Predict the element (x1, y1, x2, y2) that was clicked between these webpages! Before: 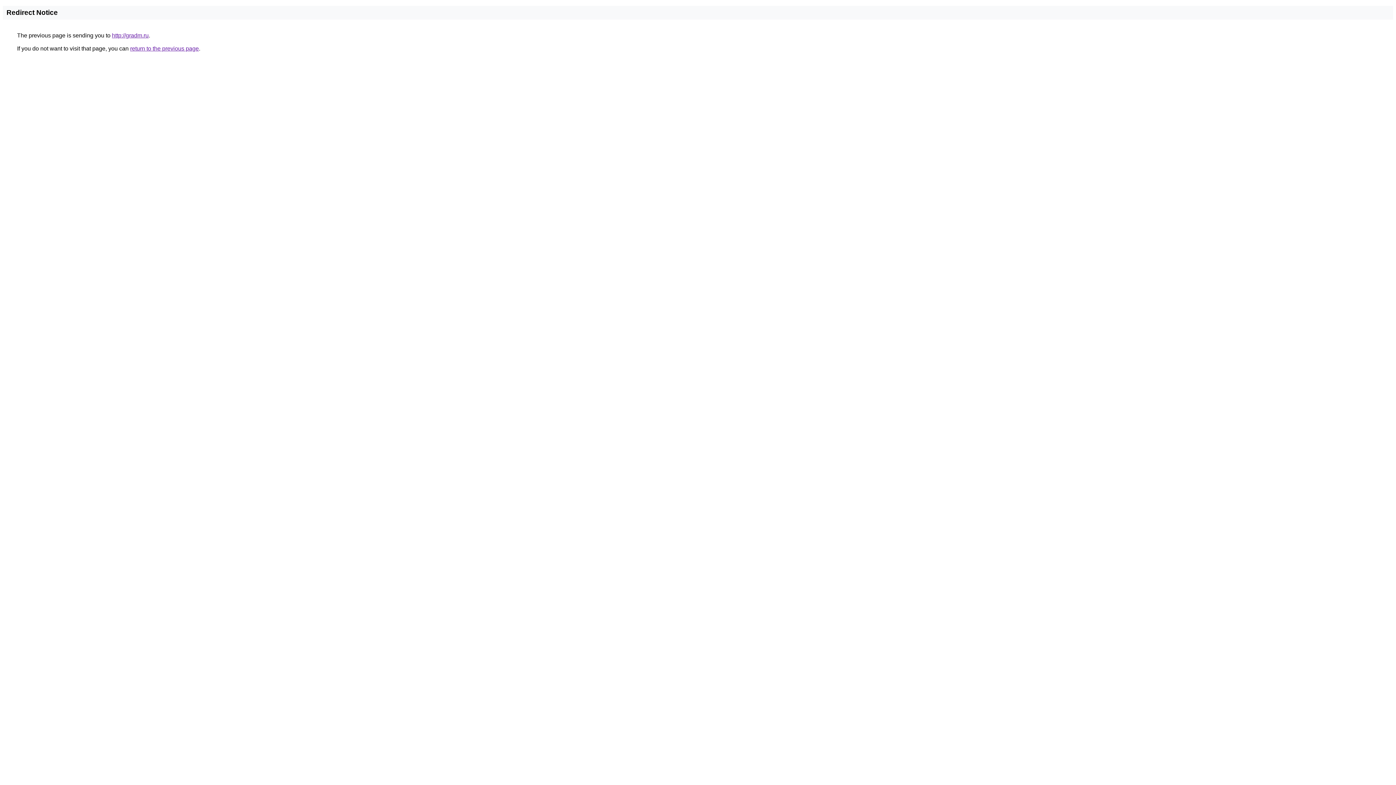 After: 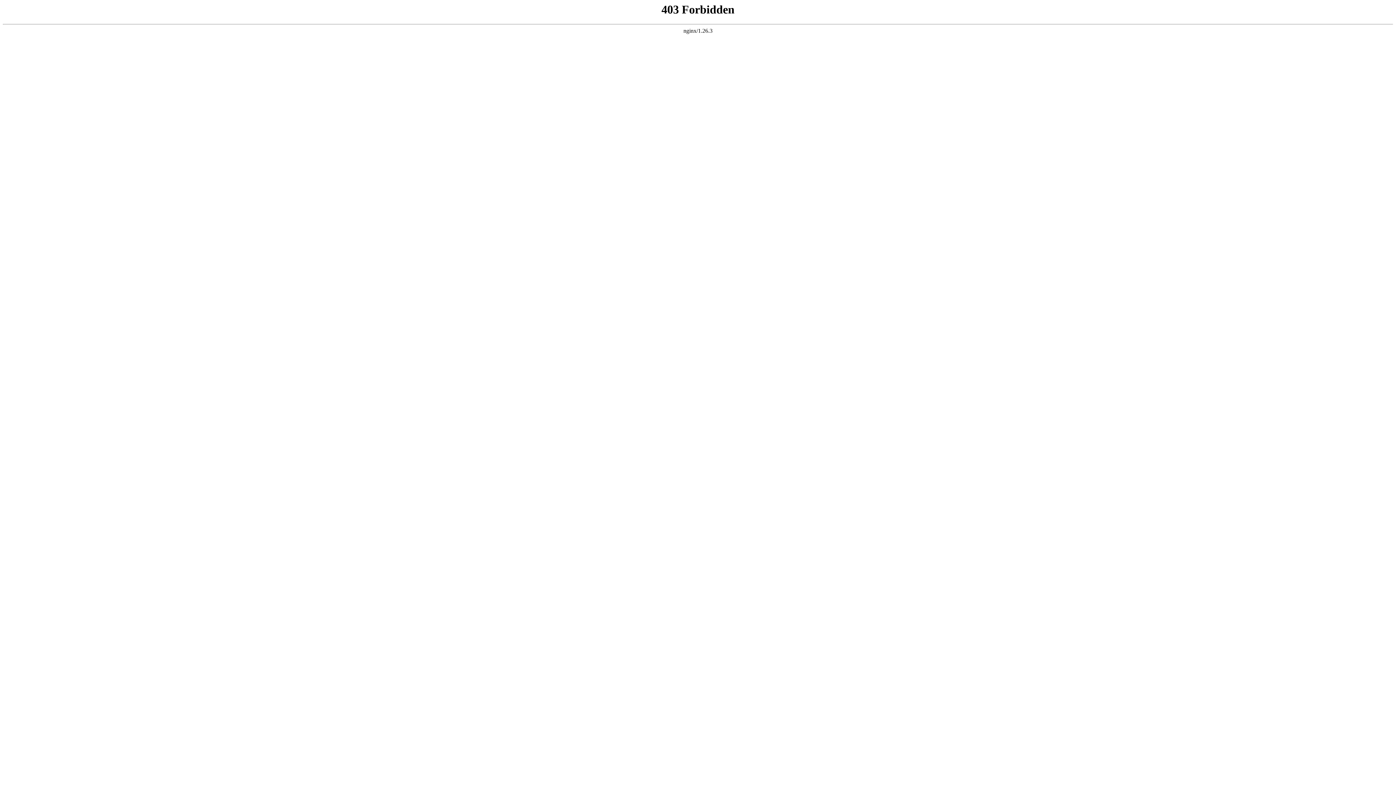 Action: label: http://gradm.ru bbox: (112, 32, 148, 38)